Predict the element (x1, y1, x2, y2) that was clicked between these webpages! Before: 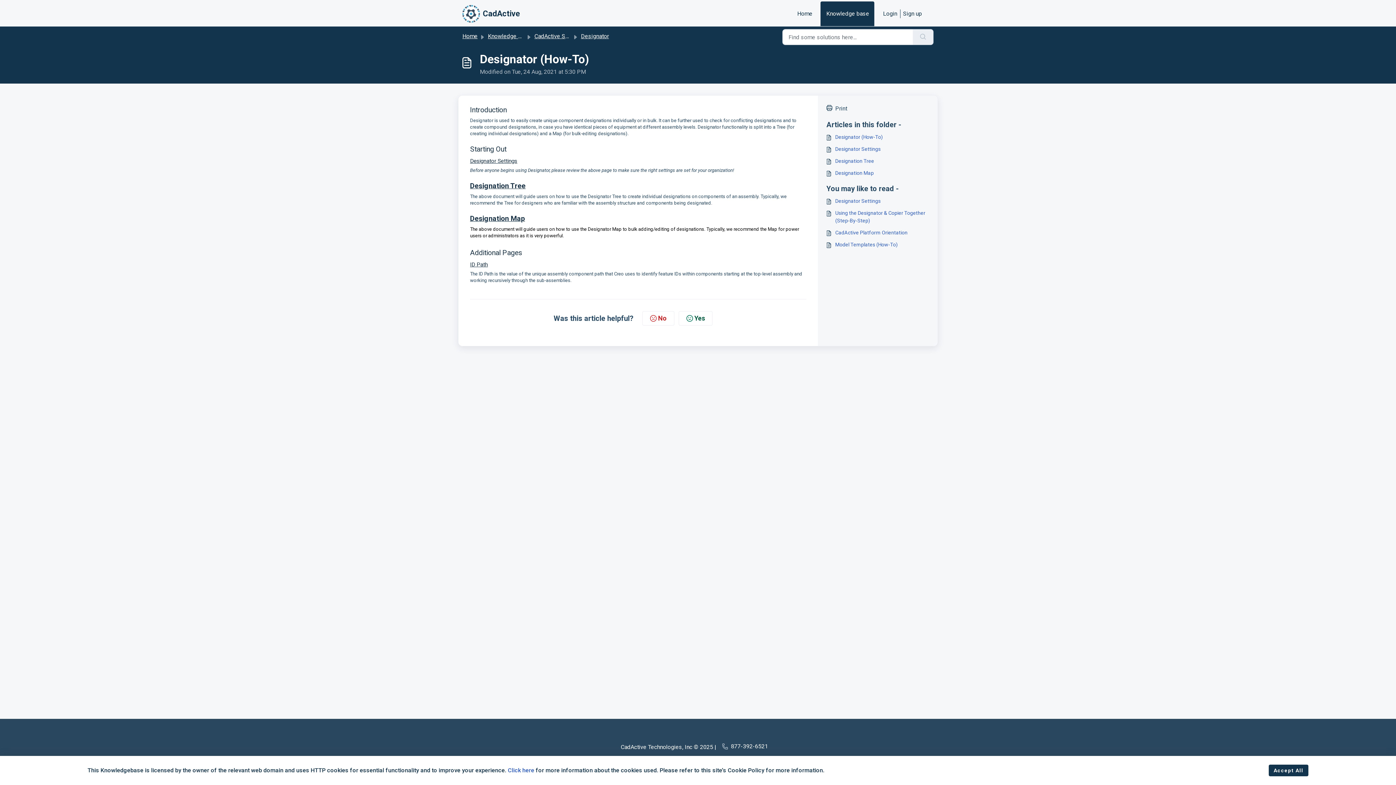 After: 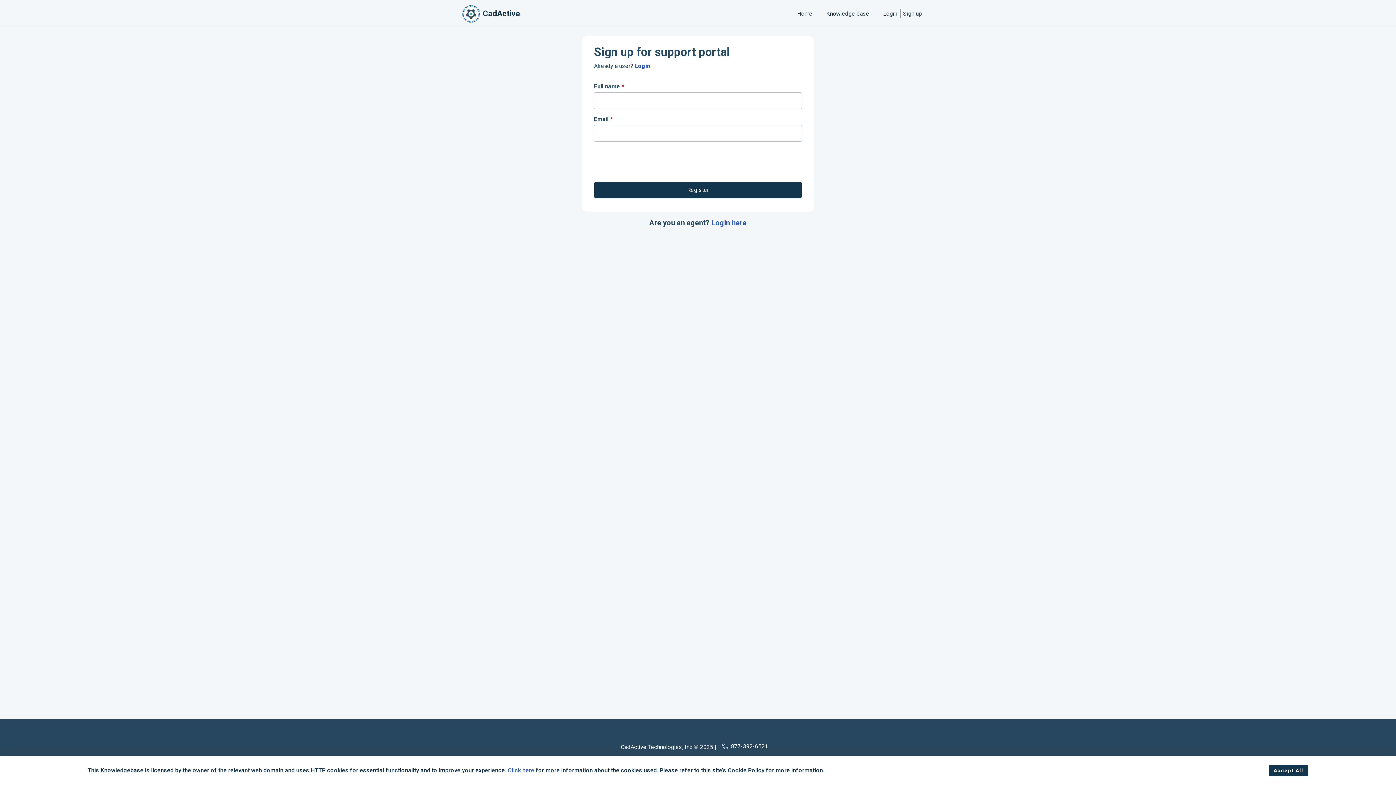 Action: bbox: (900, 1, 922, 26) label: Sign up